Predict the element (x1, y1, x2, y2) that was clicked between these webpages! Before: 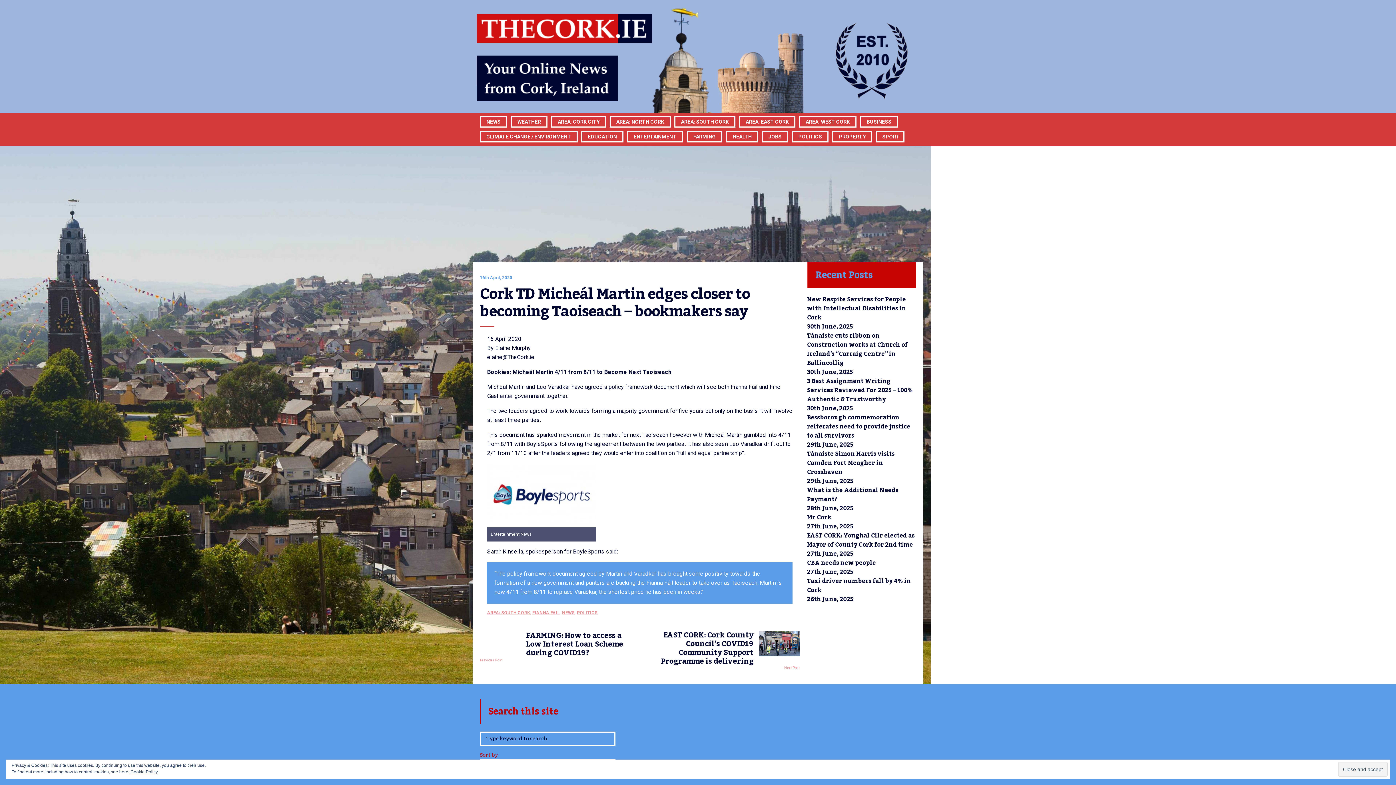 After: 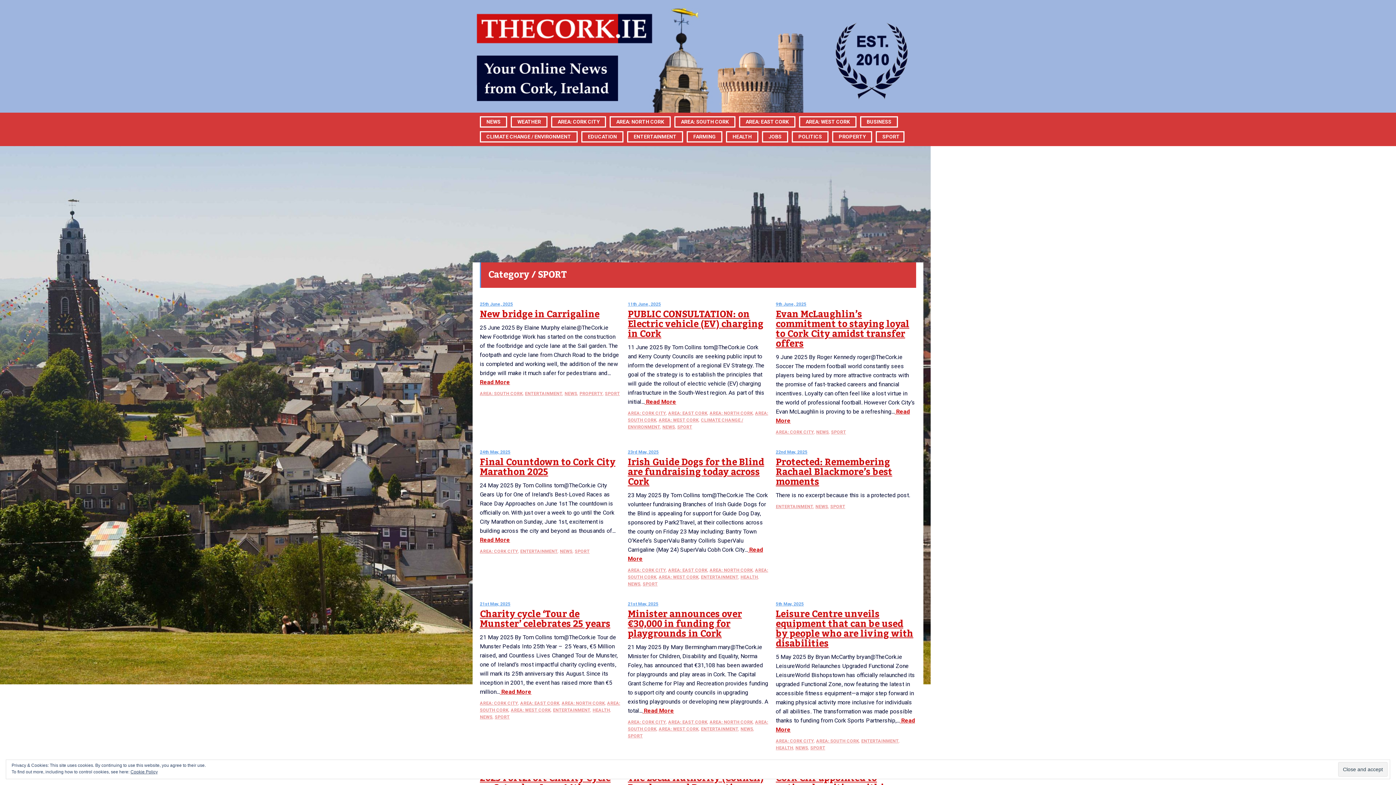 Action: label: SPORT bbox: (882, 97, 900, 176)